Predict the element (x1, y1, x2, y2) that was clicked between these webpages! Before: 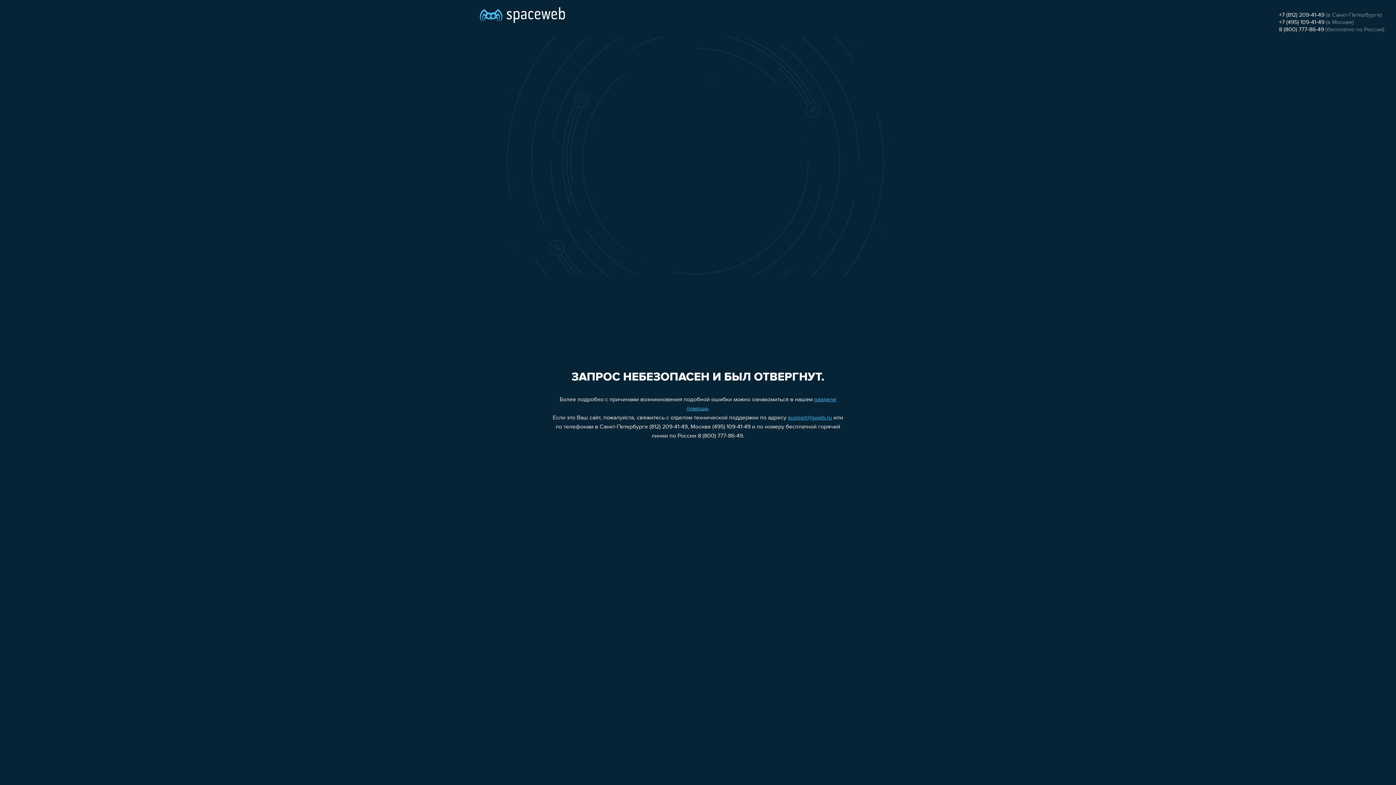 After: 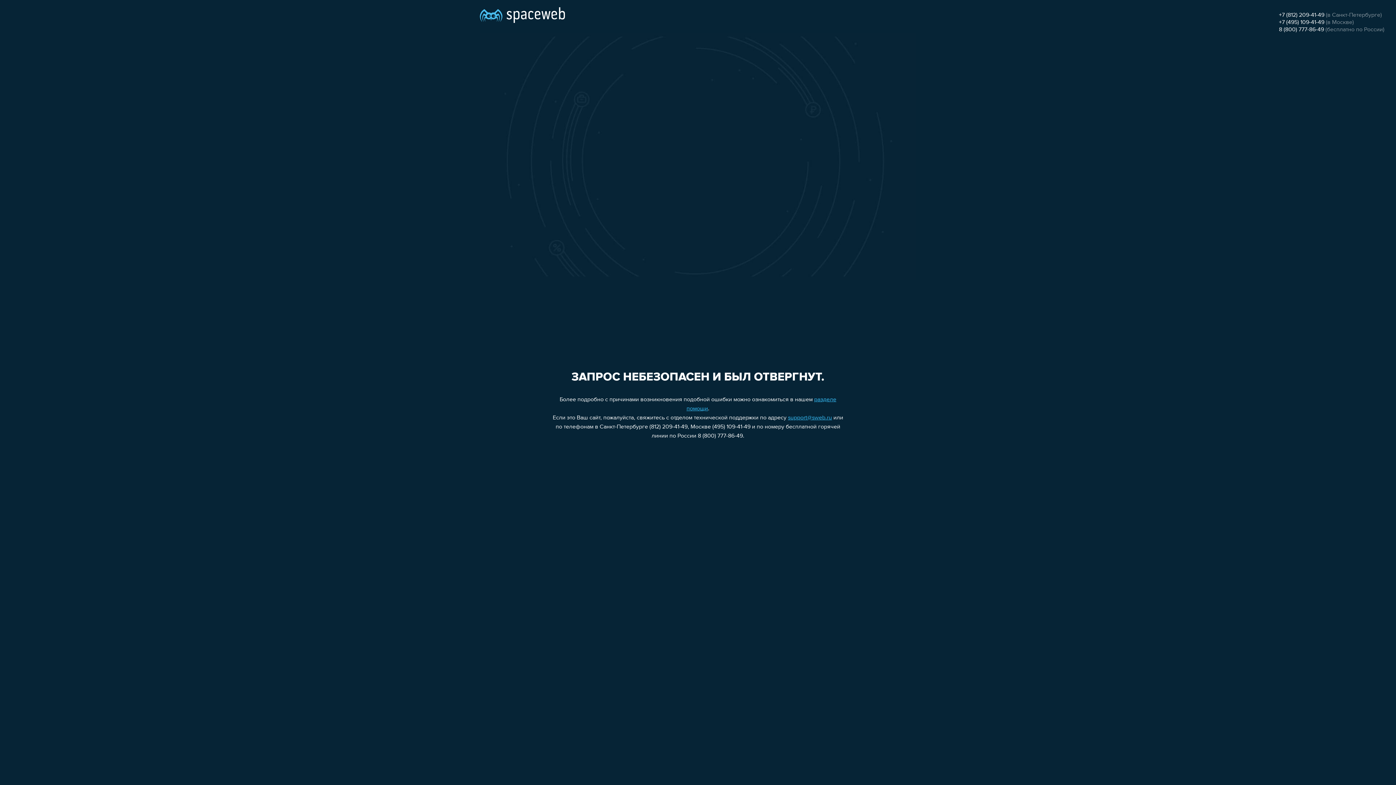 Action: bbox: (1279, 26, 1324, 32) label: 8 (800) 777-86-49